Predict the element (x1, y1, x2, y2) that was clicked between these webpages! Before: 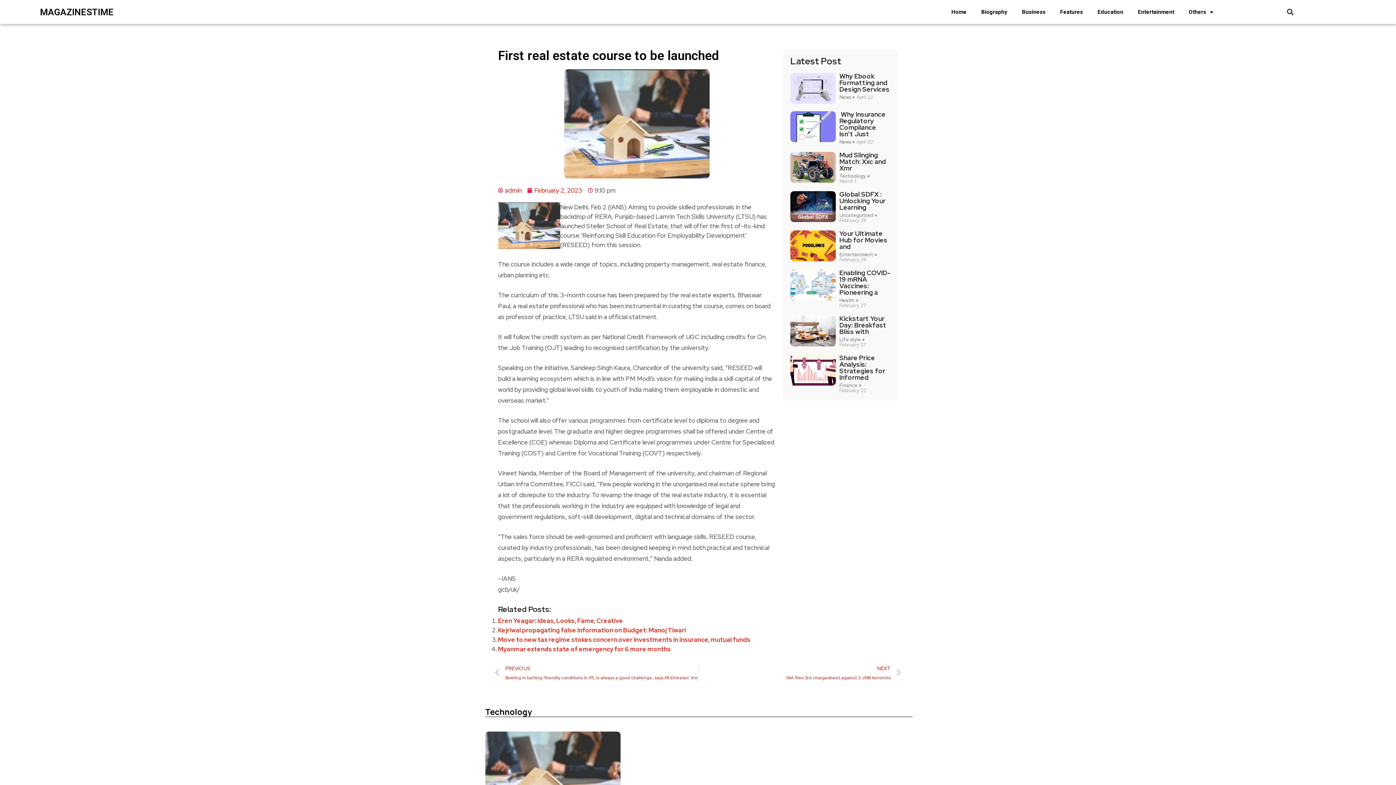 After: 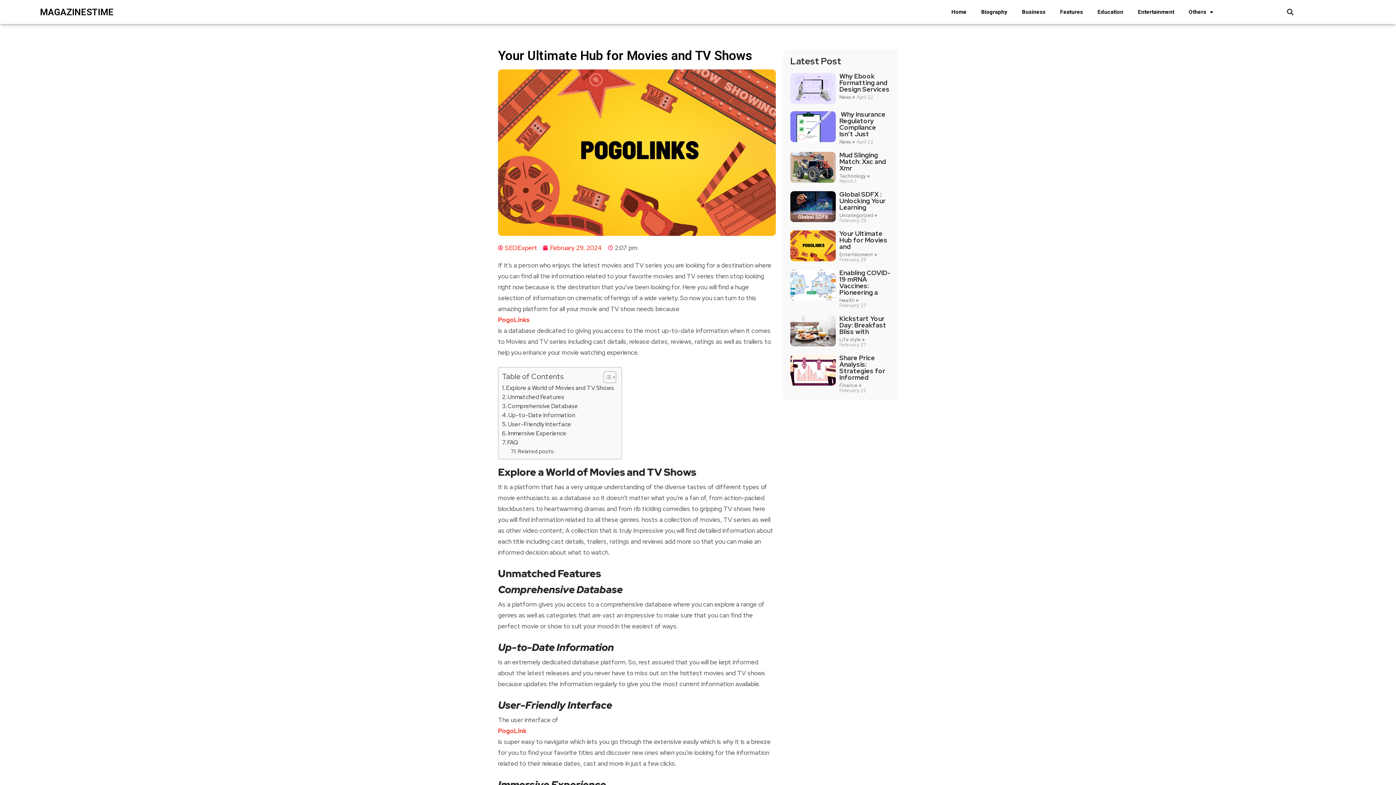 Action: bbox: (790, 230, 836, 261)